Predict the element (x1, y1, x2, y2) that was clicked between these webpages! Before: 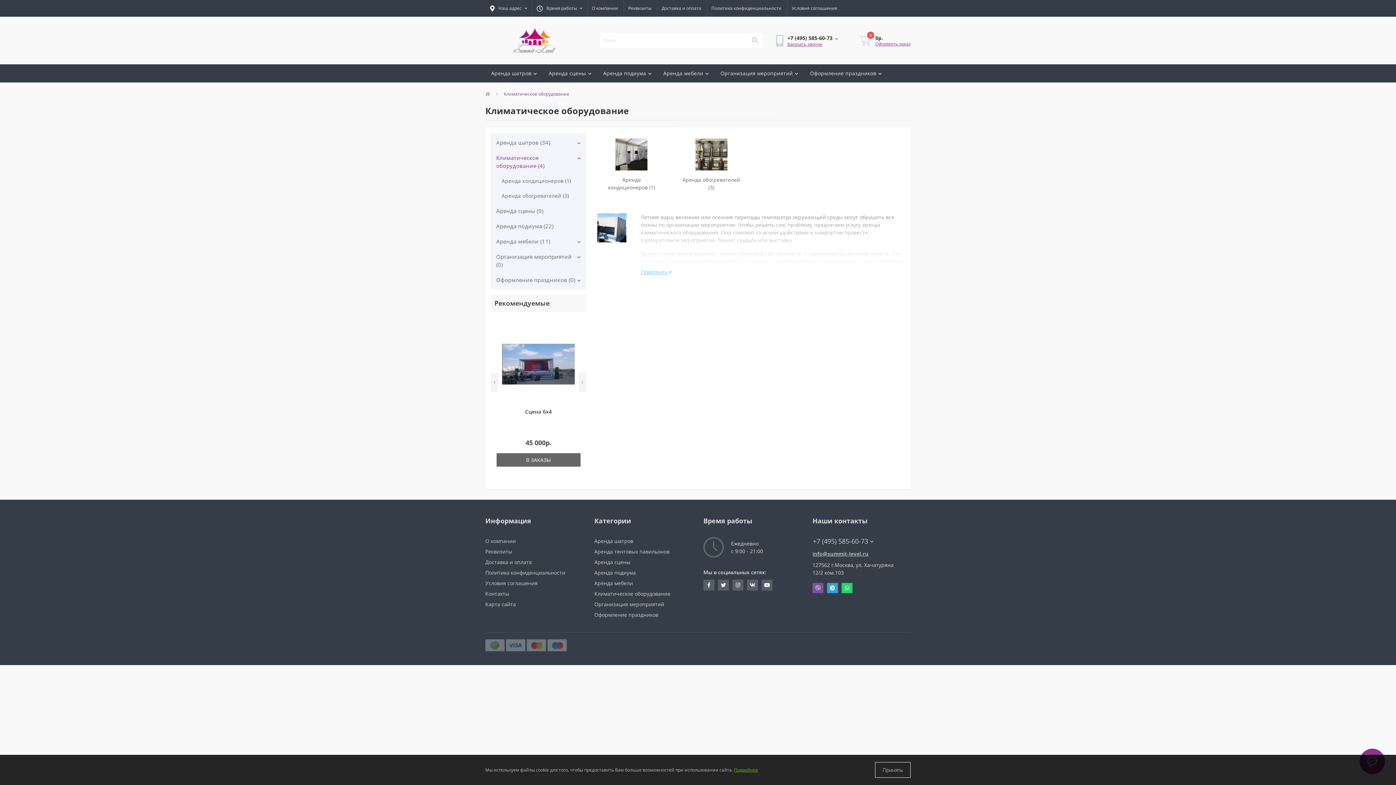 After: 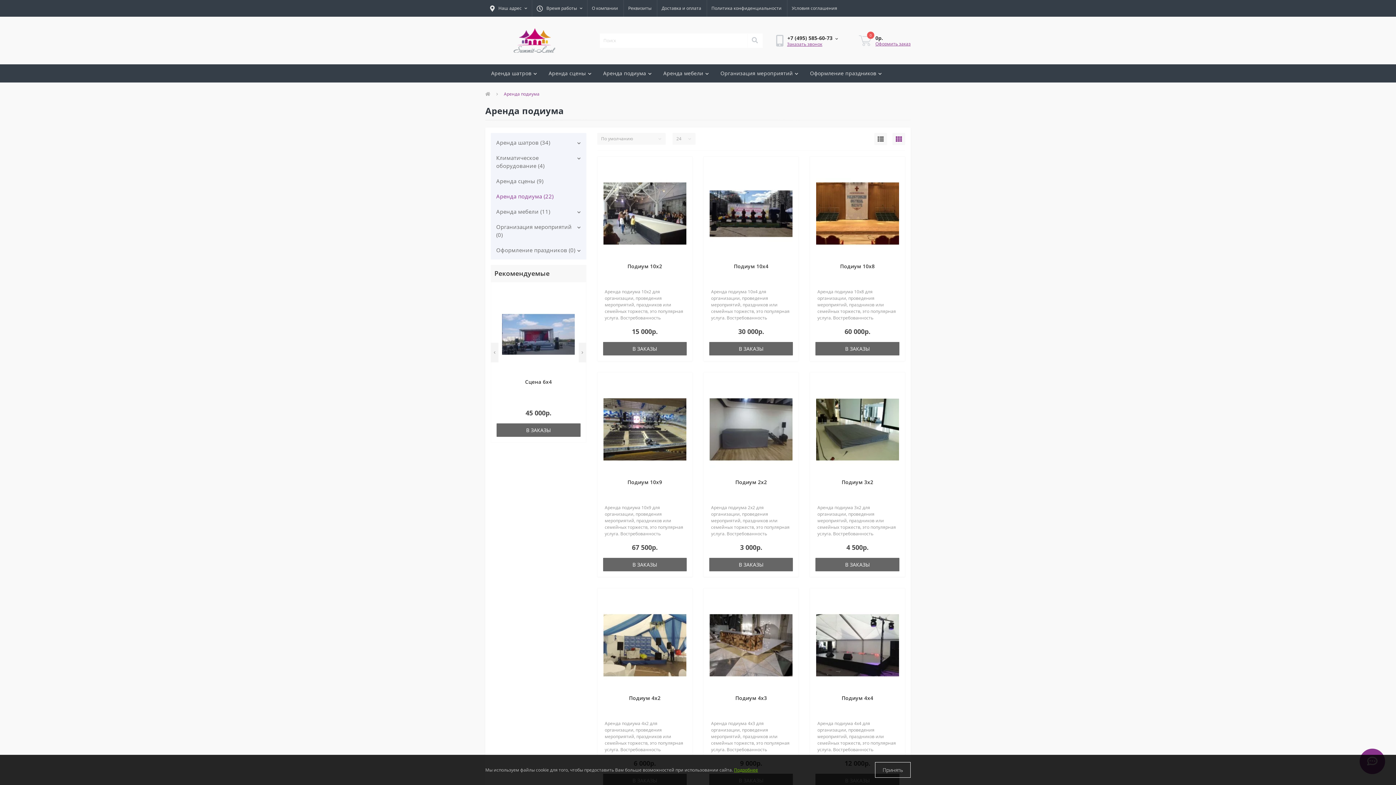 Action: label: Аренда подиума bbox: (594, 569, 636, 576)